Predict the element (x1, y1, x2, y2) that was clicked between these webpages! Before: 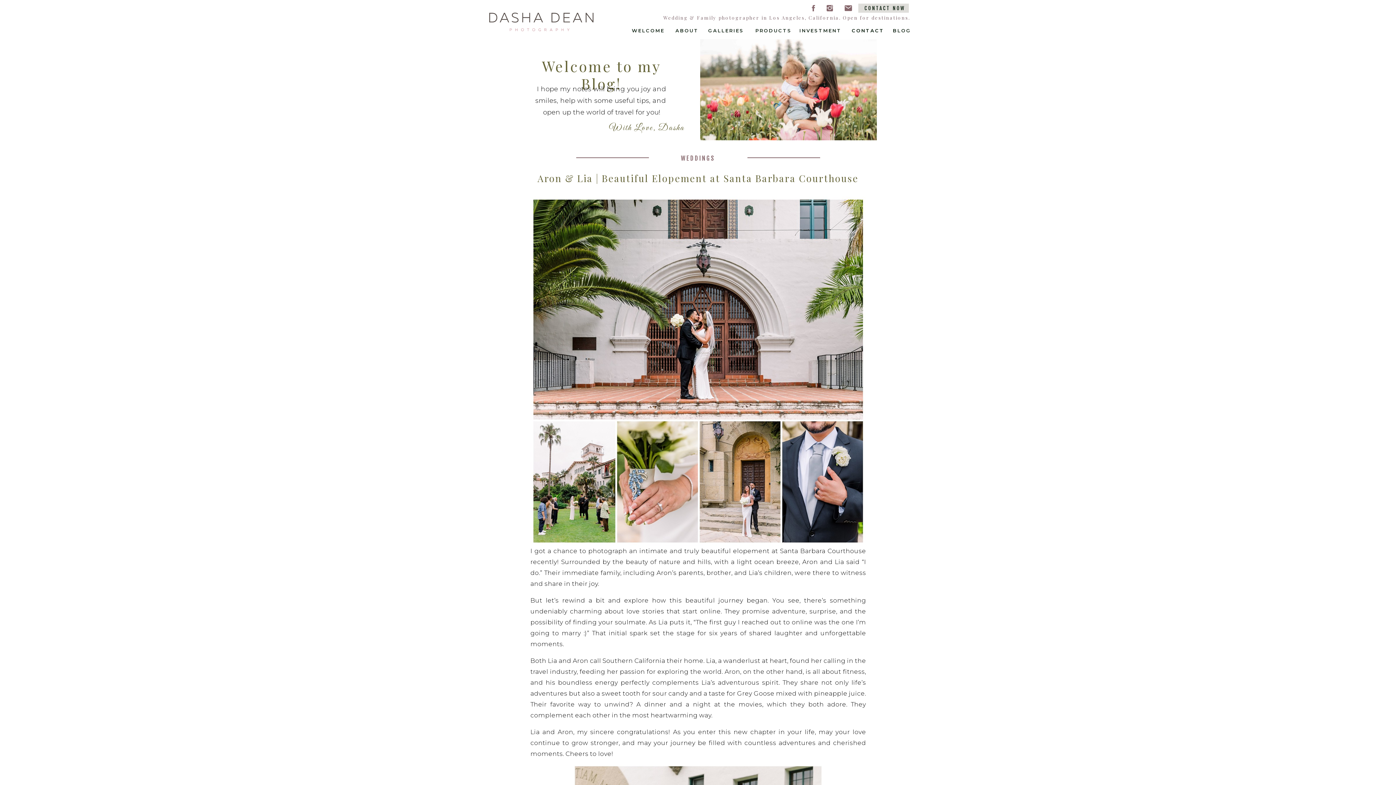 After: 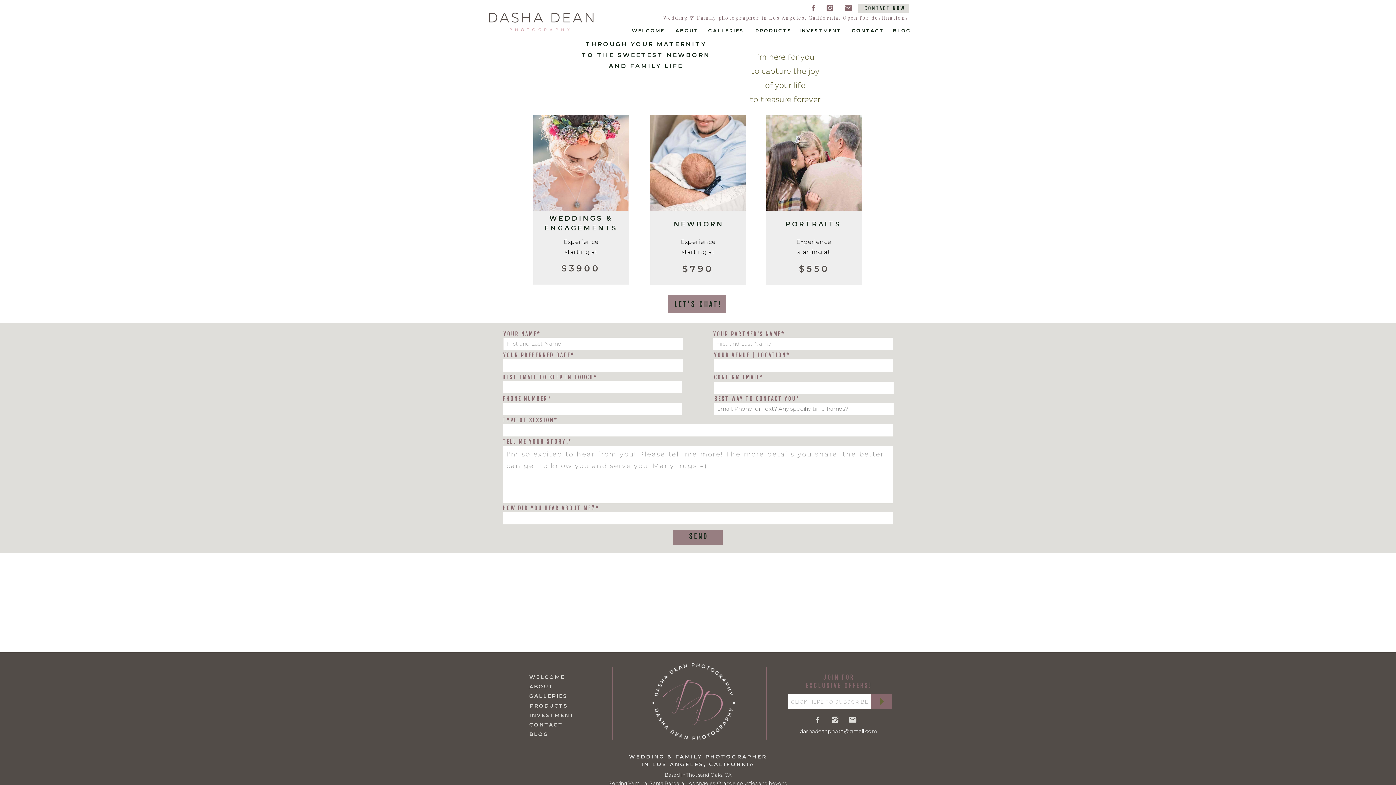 Action: label: INVESTMENT bbox: (799, 27, 844, 33)